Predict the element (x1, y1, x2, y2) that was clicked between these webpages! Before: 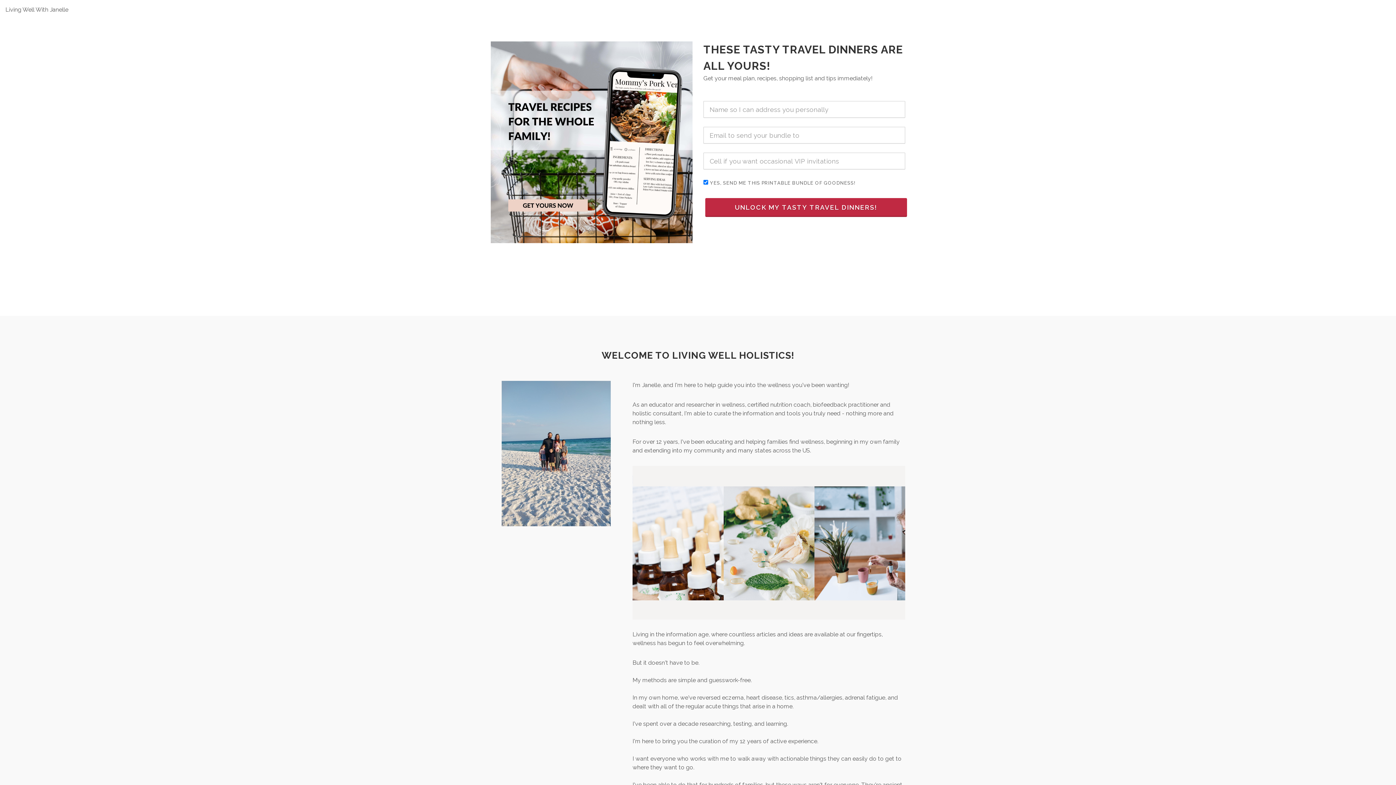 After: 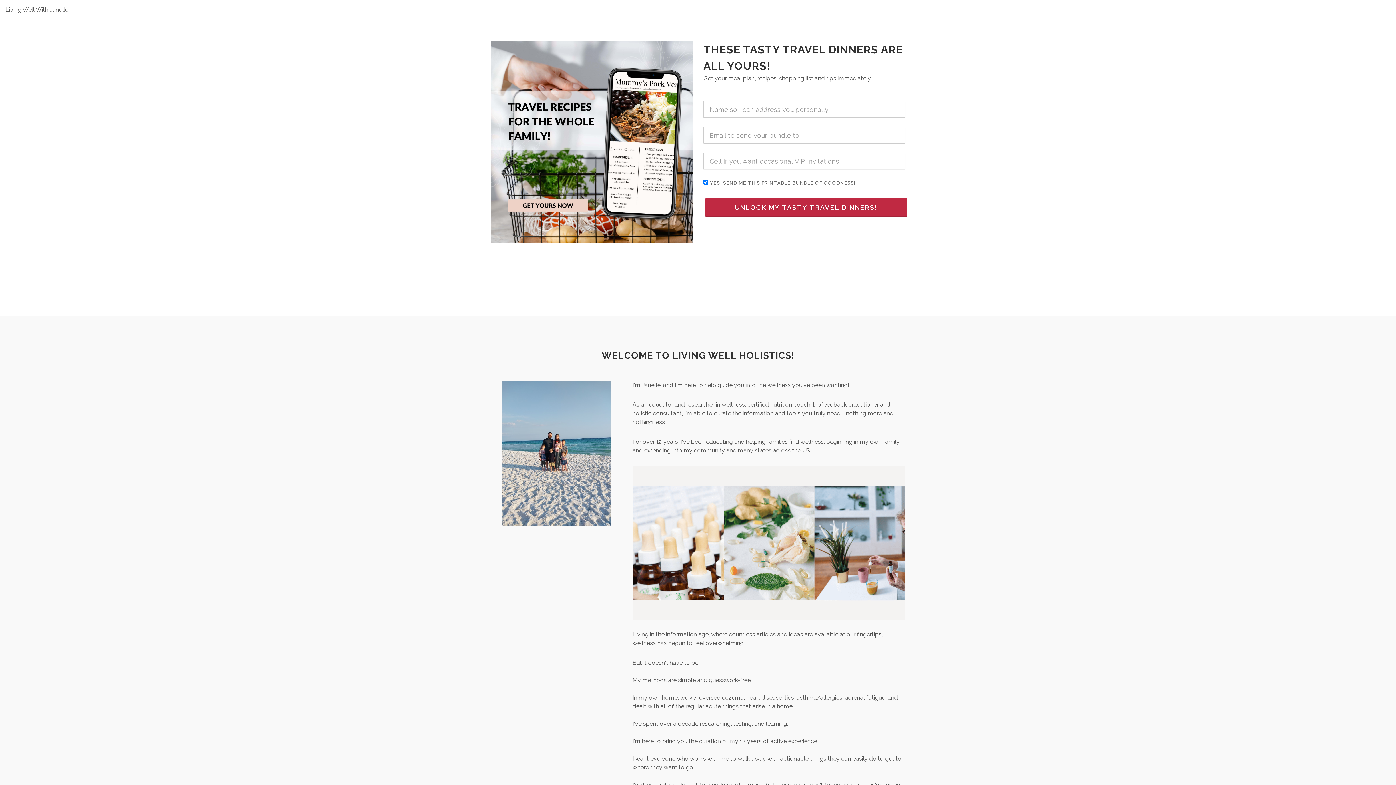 Action: bbox: (5, 5, 1390, 14) label: Living Well With Janelle